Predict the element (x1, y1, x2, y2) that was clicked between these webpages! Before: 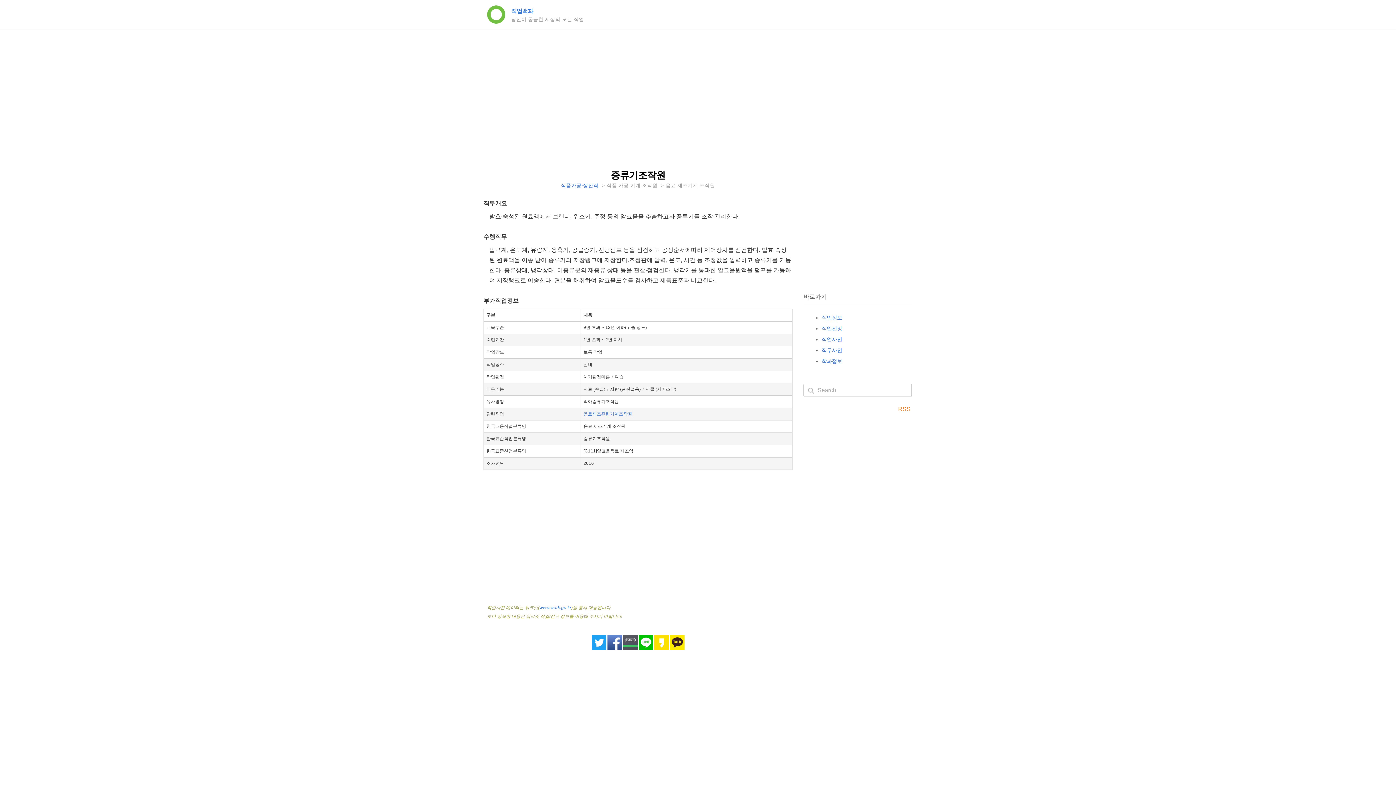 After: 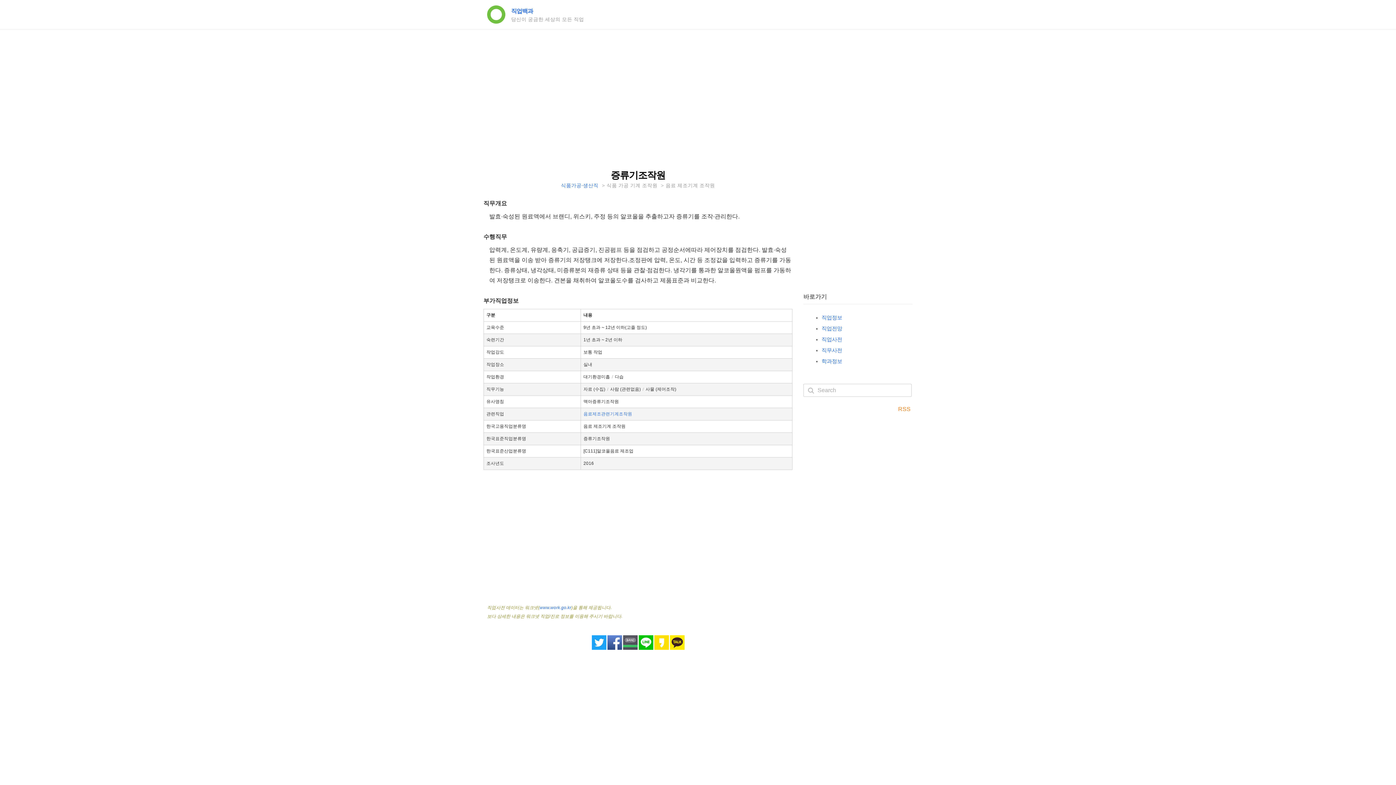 Action: bbox: (638, 645, 653, 651)